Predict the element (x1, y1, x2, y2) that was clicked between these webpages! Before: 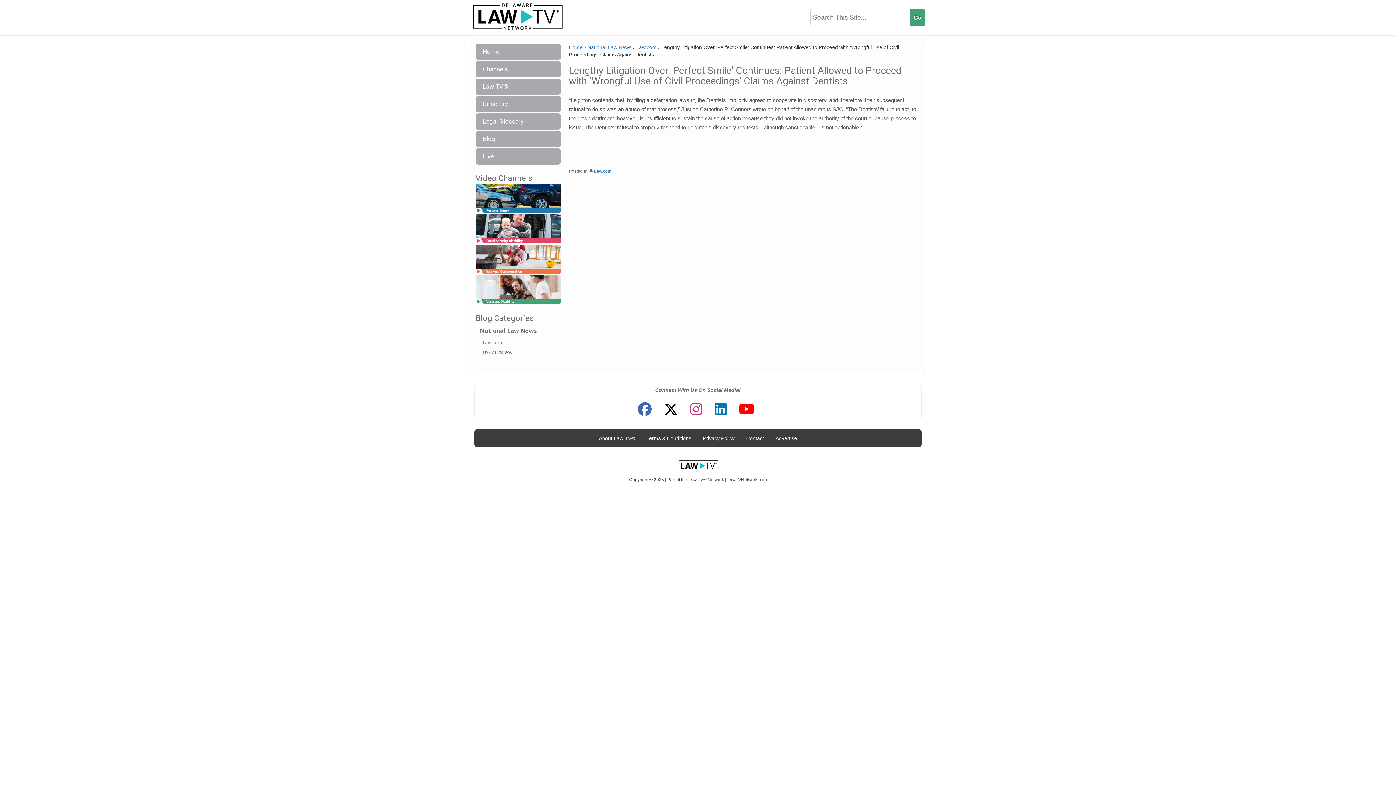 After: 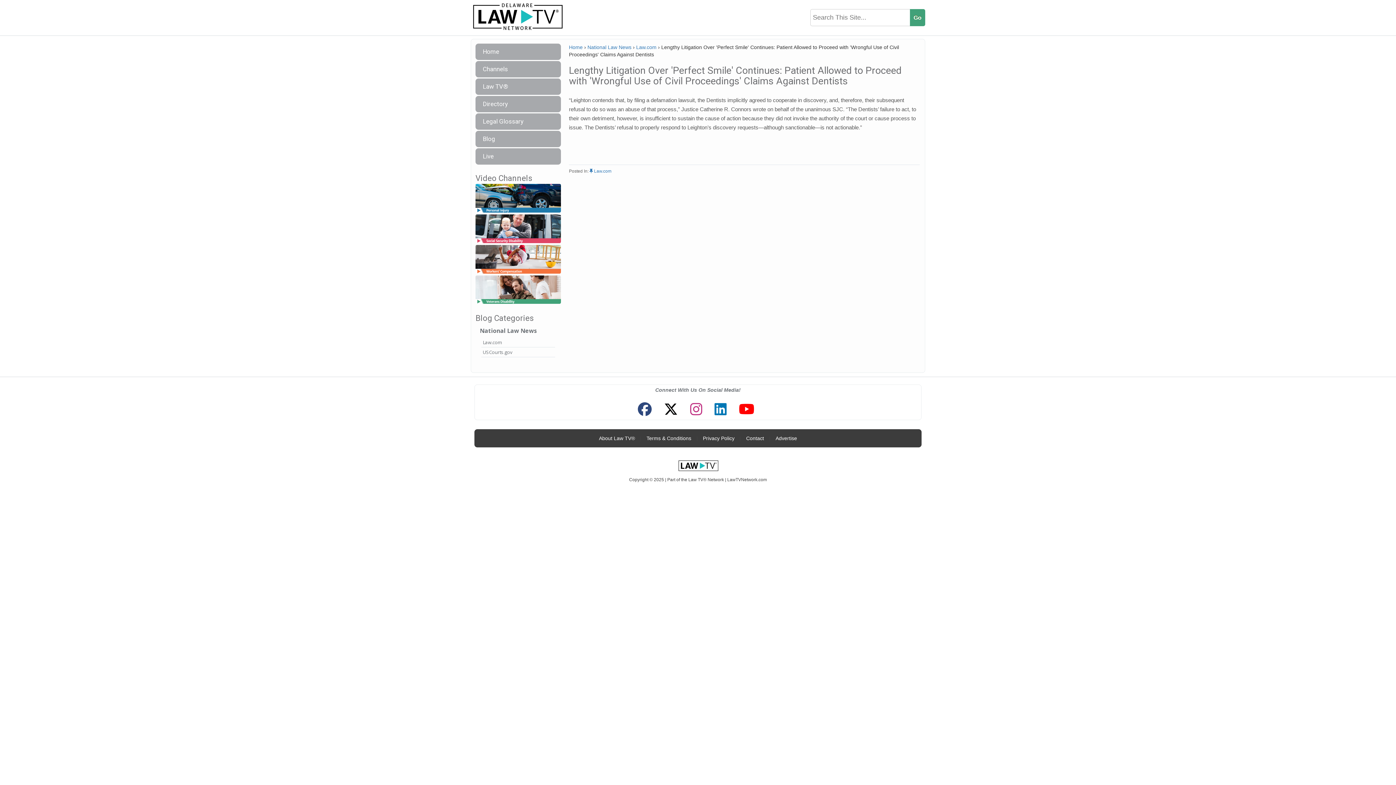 Action: bbox: (634, 399, 655, 420)